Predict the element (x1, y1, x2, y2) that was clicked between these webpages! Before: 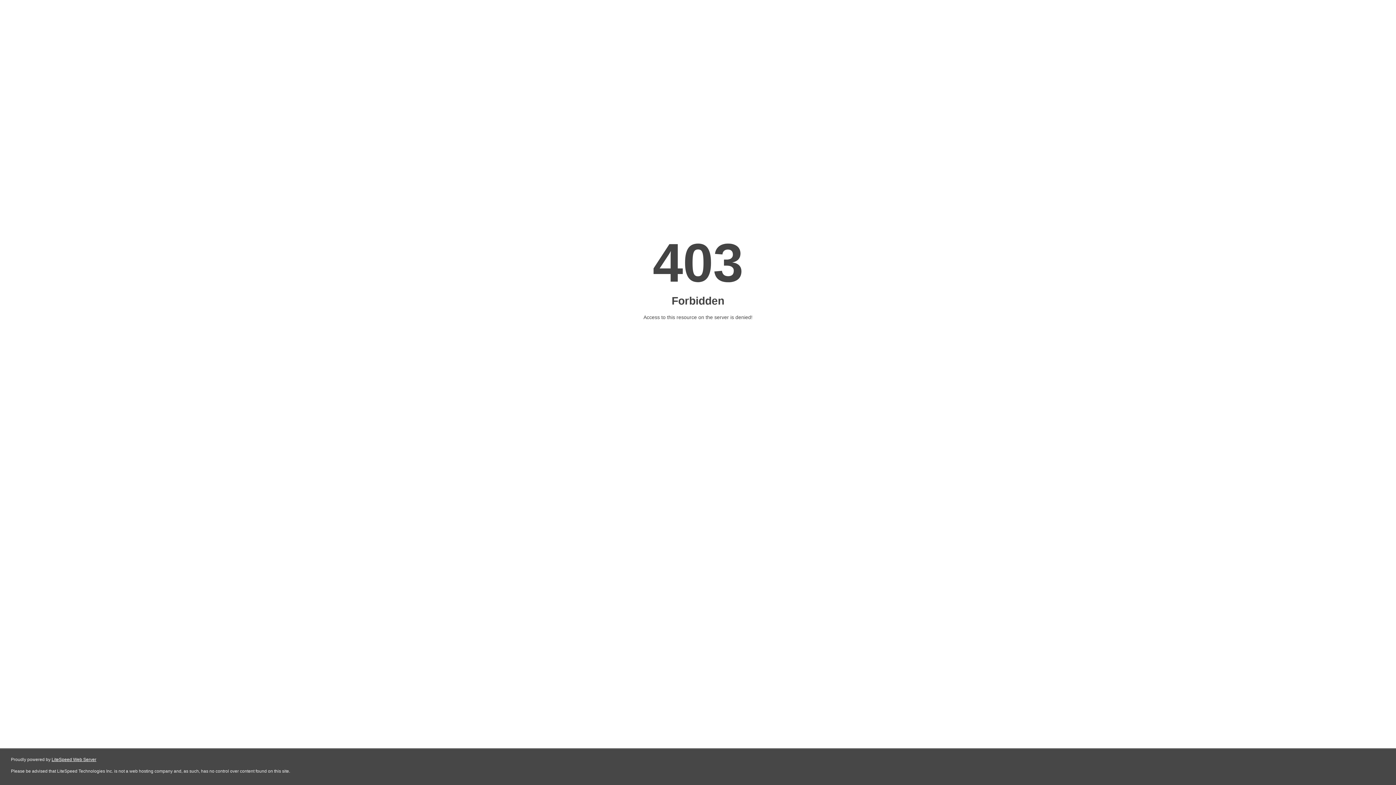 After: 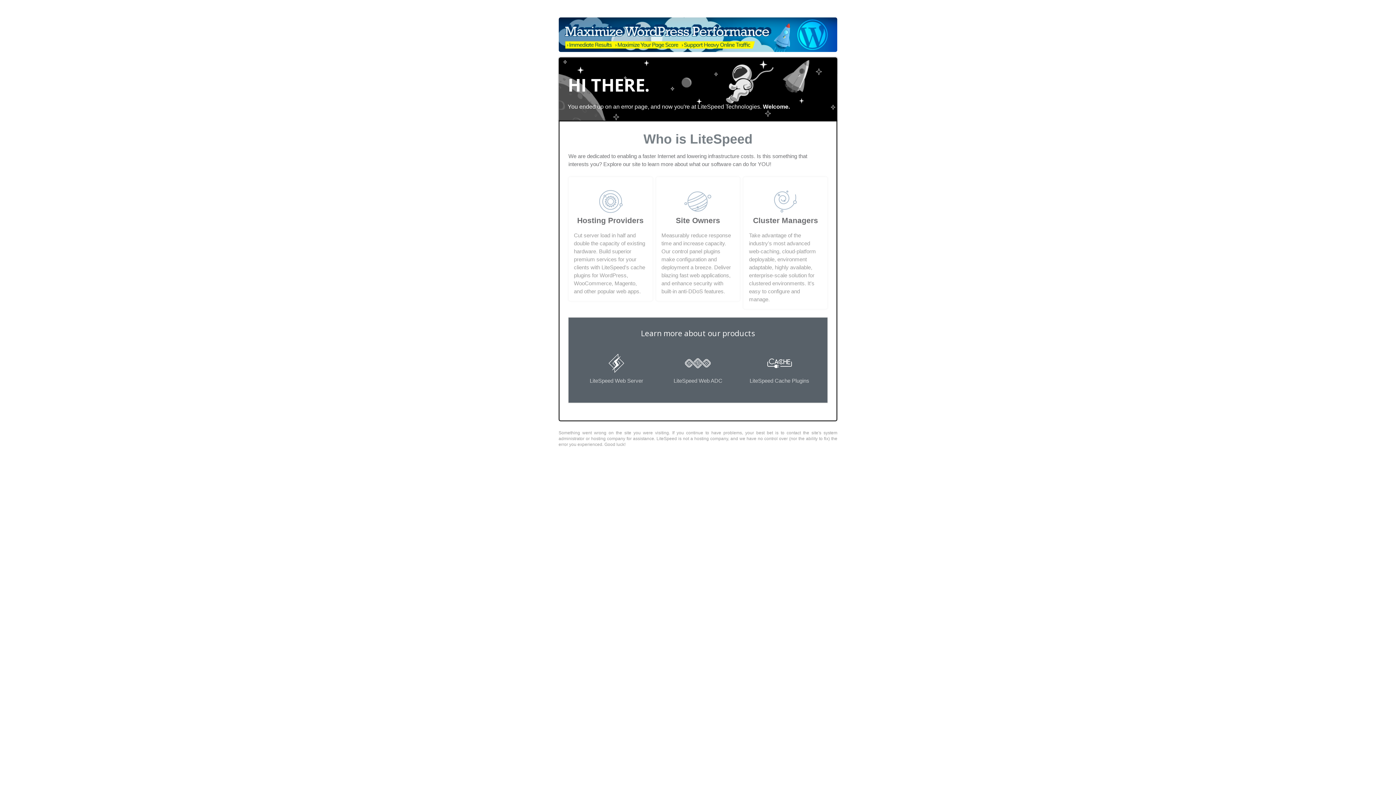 Action: bbox: (51, 757, 96, 762) label: LiteSpeed Web Server